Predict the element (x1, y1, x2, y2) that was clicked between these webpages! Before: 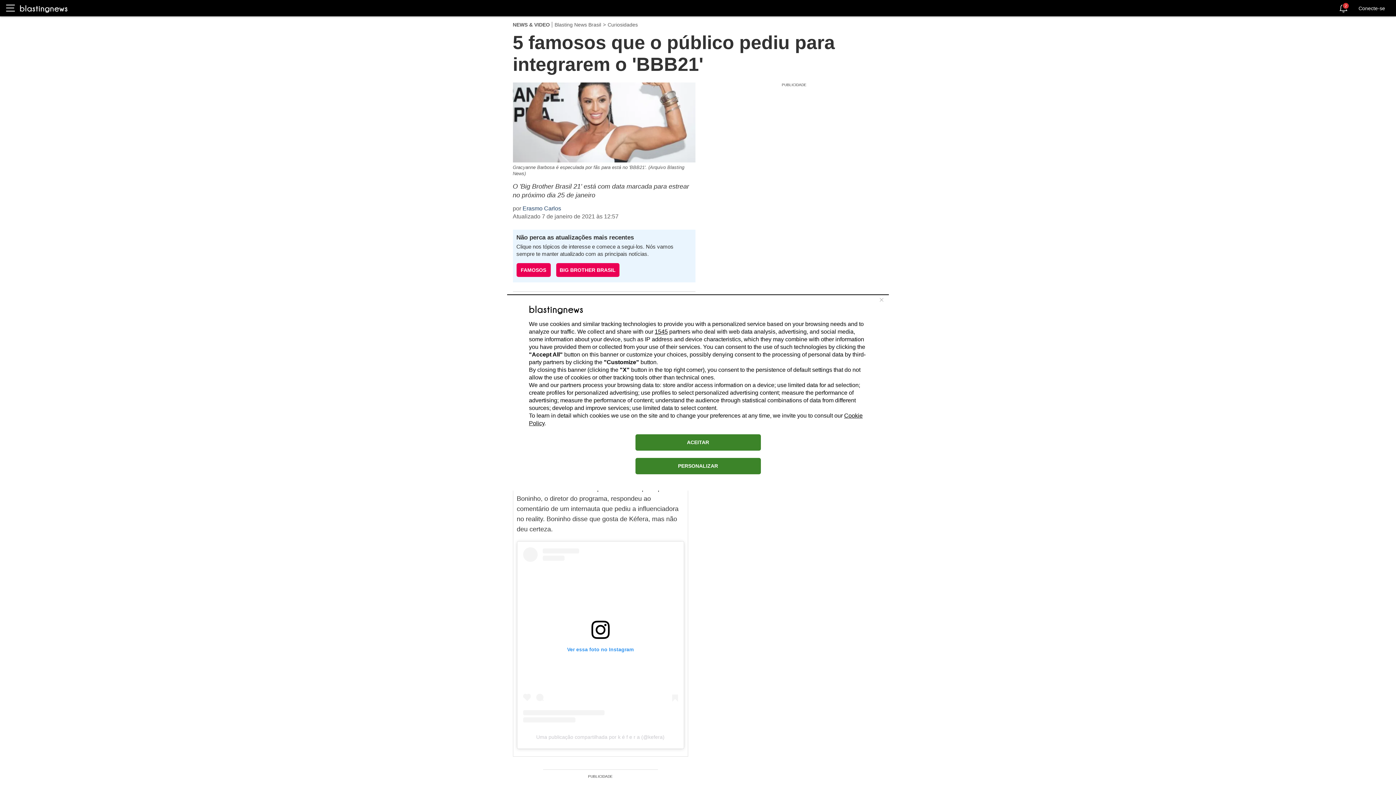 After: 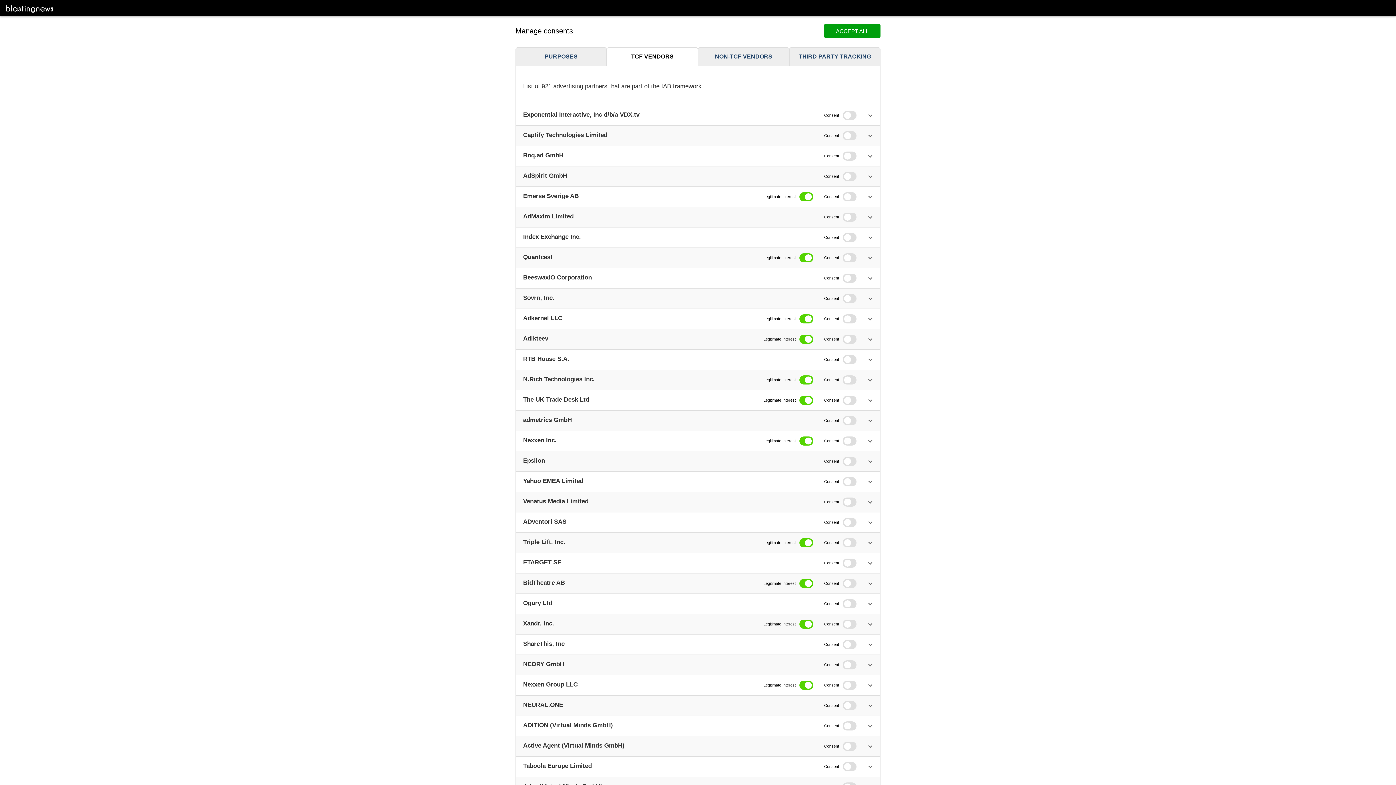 Action: bbox: (654, 328, 668, 334) label: 1545